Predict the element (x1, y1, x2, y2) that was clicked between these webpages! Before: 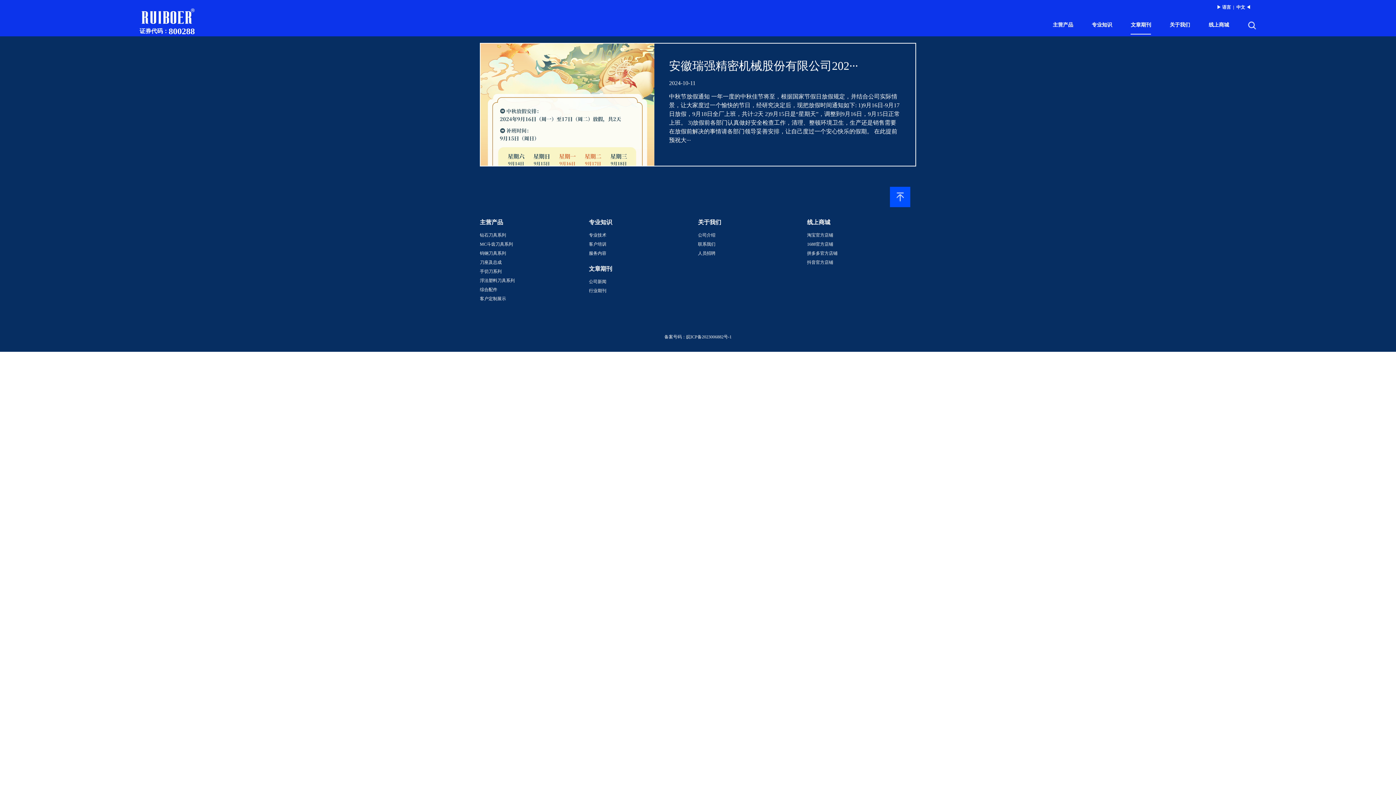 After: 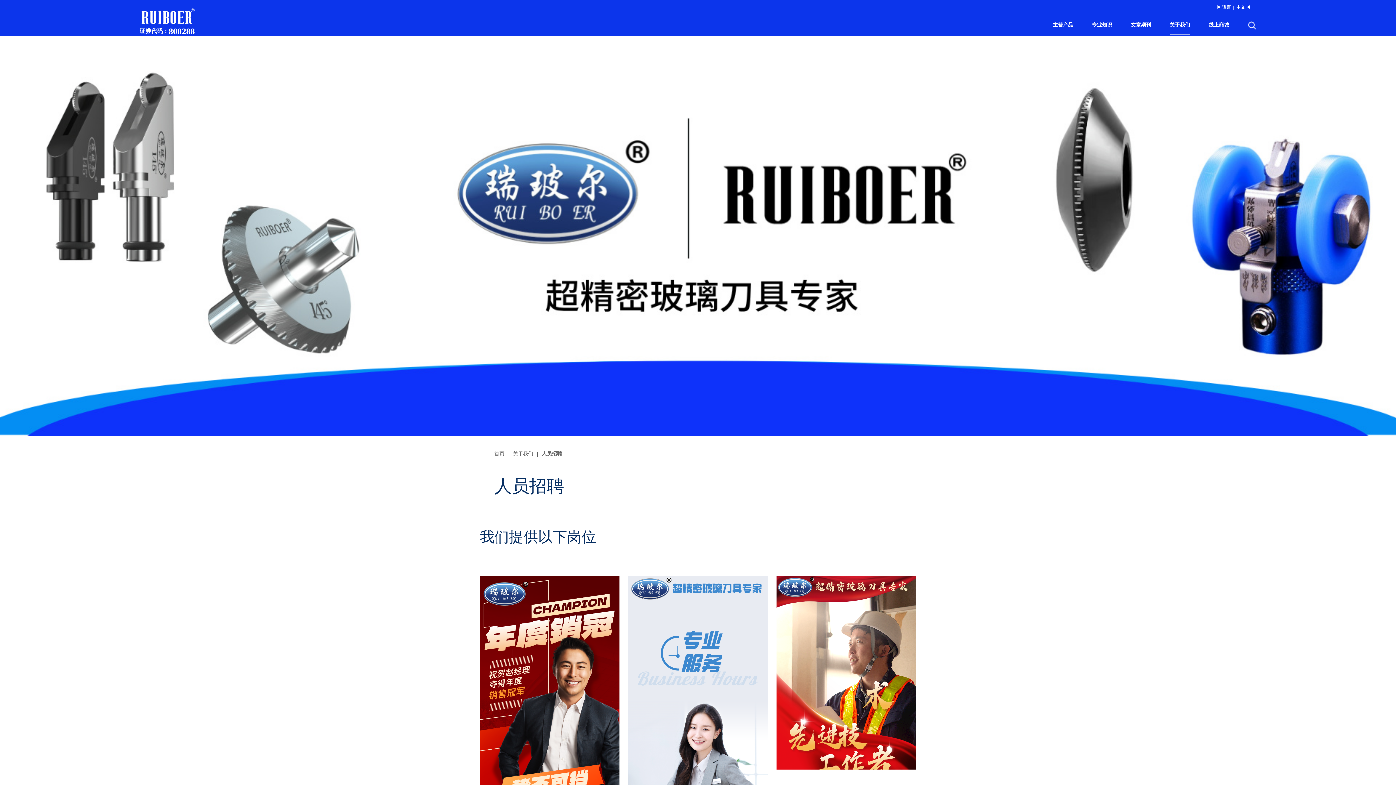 Action: bbox: (698, 250, 807, 256) label: 人员招聘